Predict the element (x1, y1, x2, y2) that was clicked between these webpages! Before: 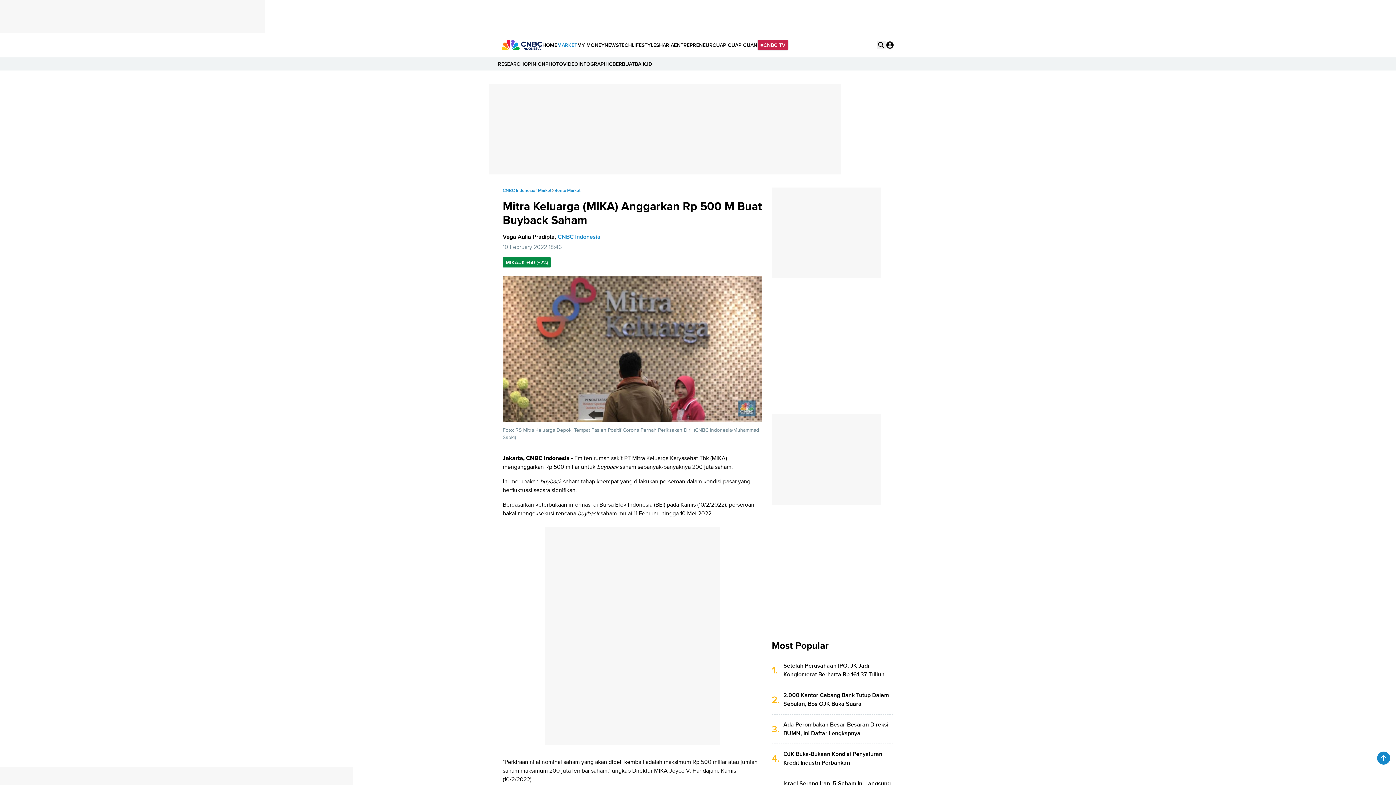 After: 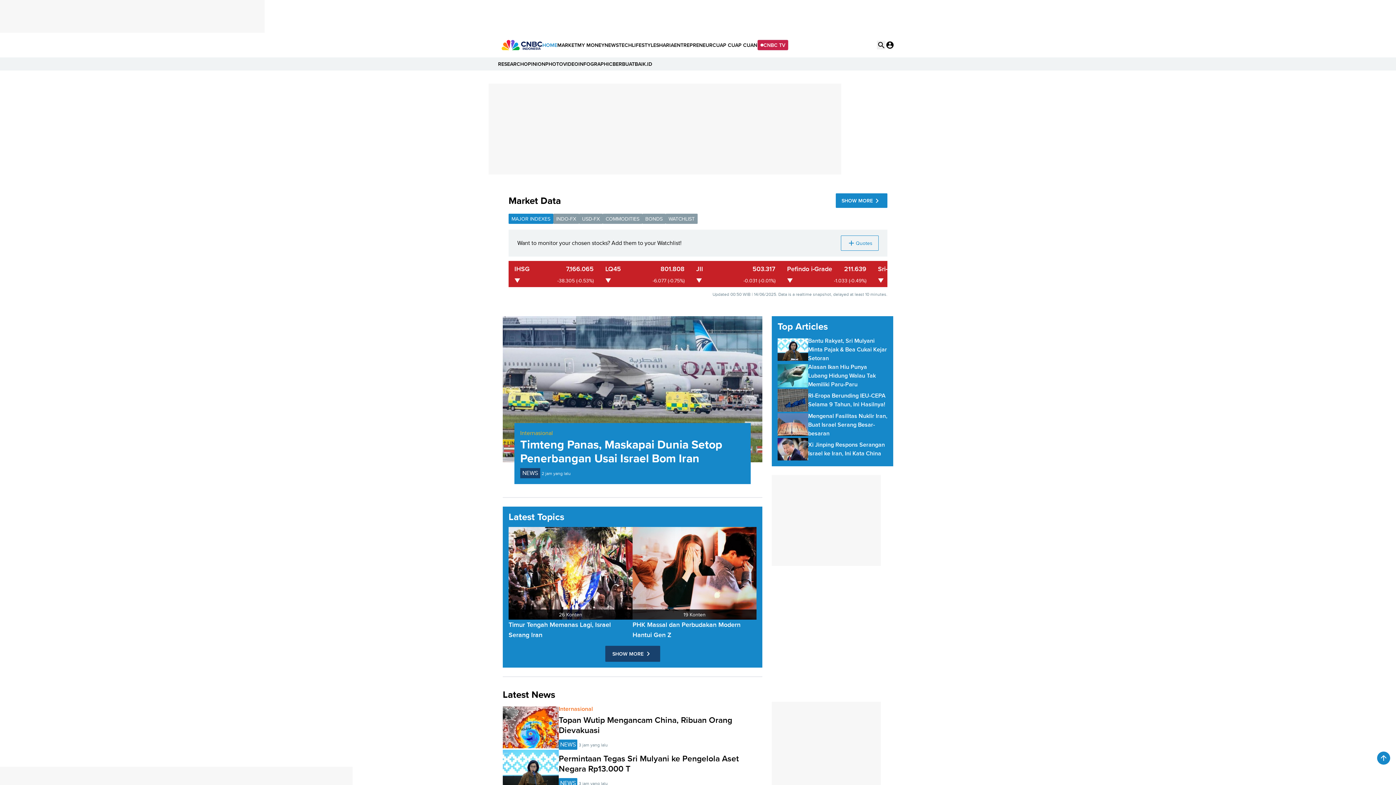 Action: bbox: (501, 39, 542, 50)